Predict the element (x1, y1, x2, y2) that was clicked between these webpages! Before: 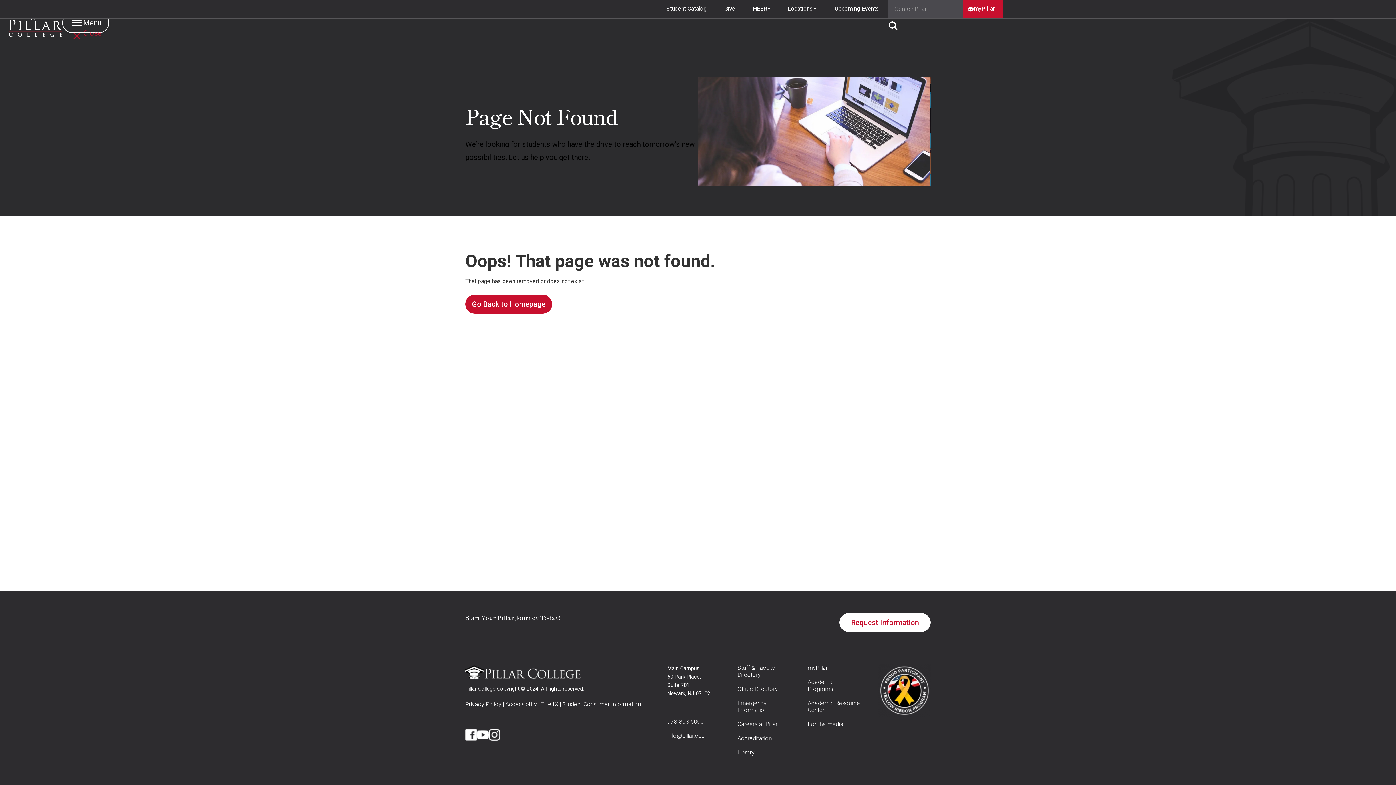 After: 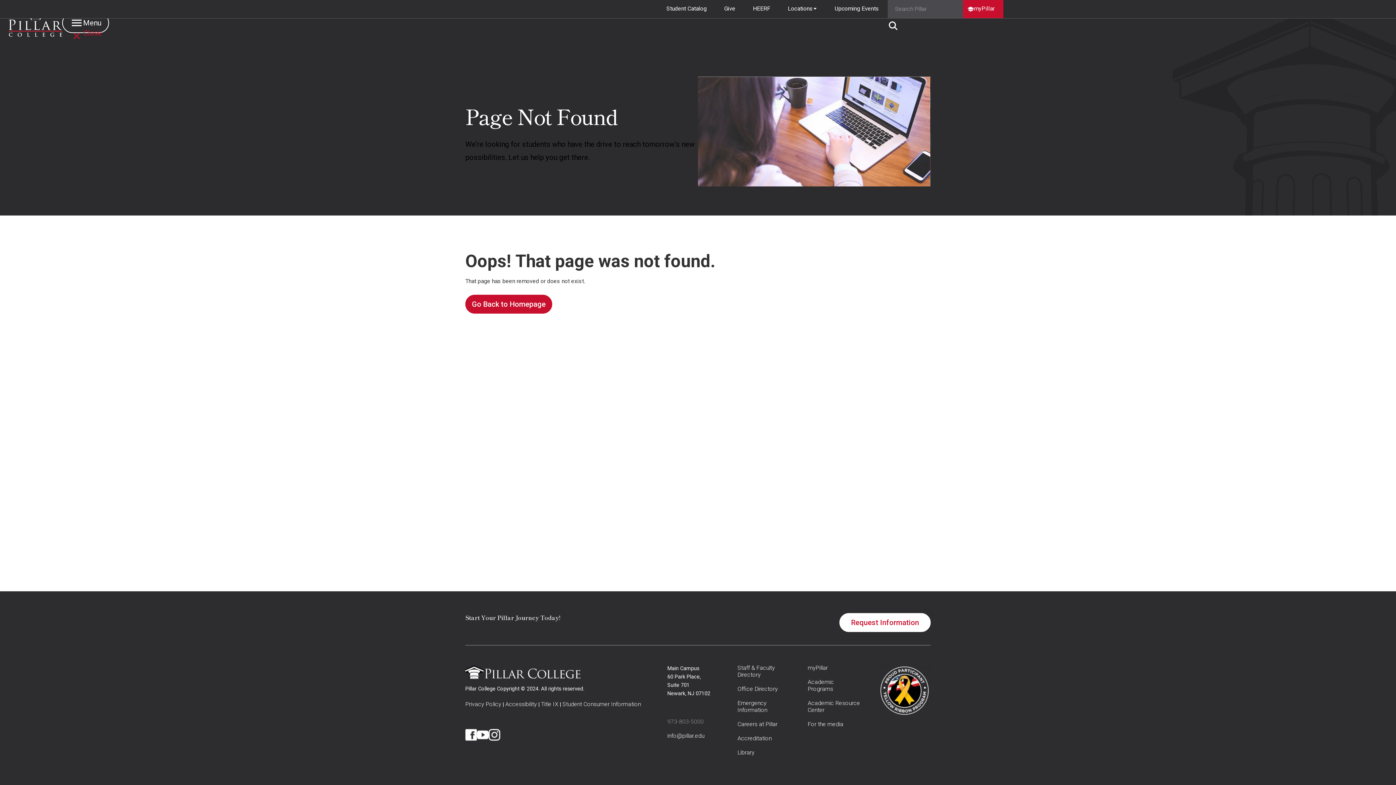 Action: label: 973-803-5000 bbox: (667, 718, 703, 725)